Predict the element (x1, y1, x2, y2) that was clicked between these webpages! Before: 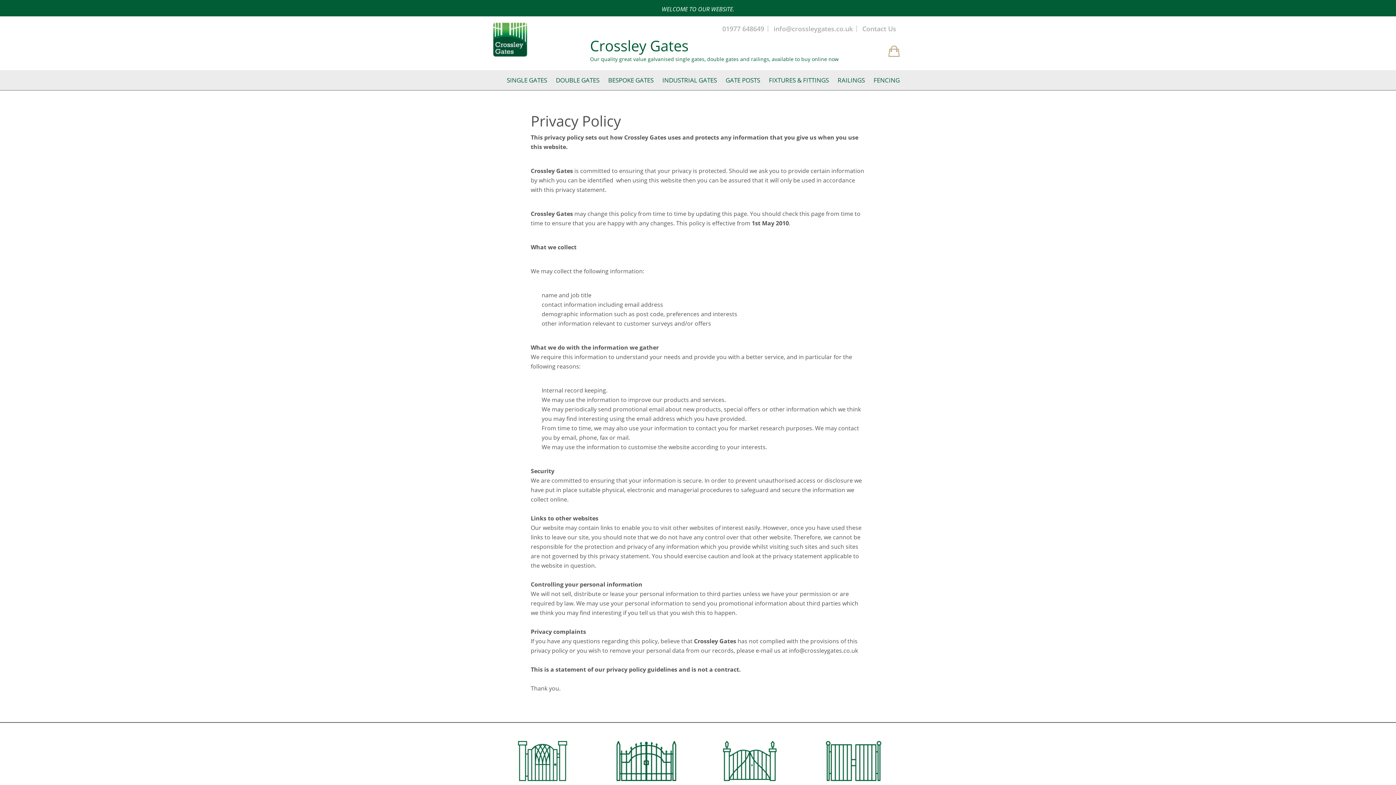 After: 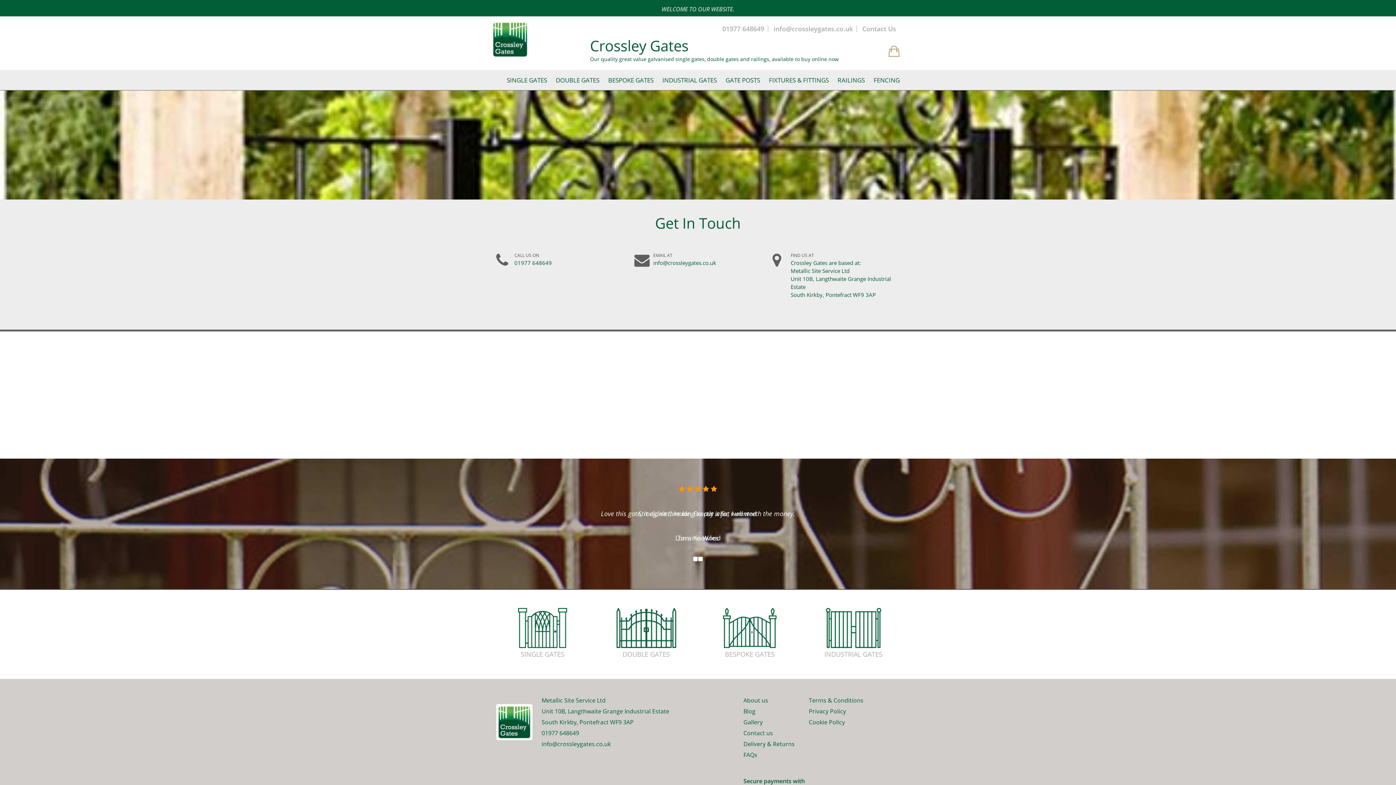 Action: bbox: (858, 24, 900, 33) label: Contact Us